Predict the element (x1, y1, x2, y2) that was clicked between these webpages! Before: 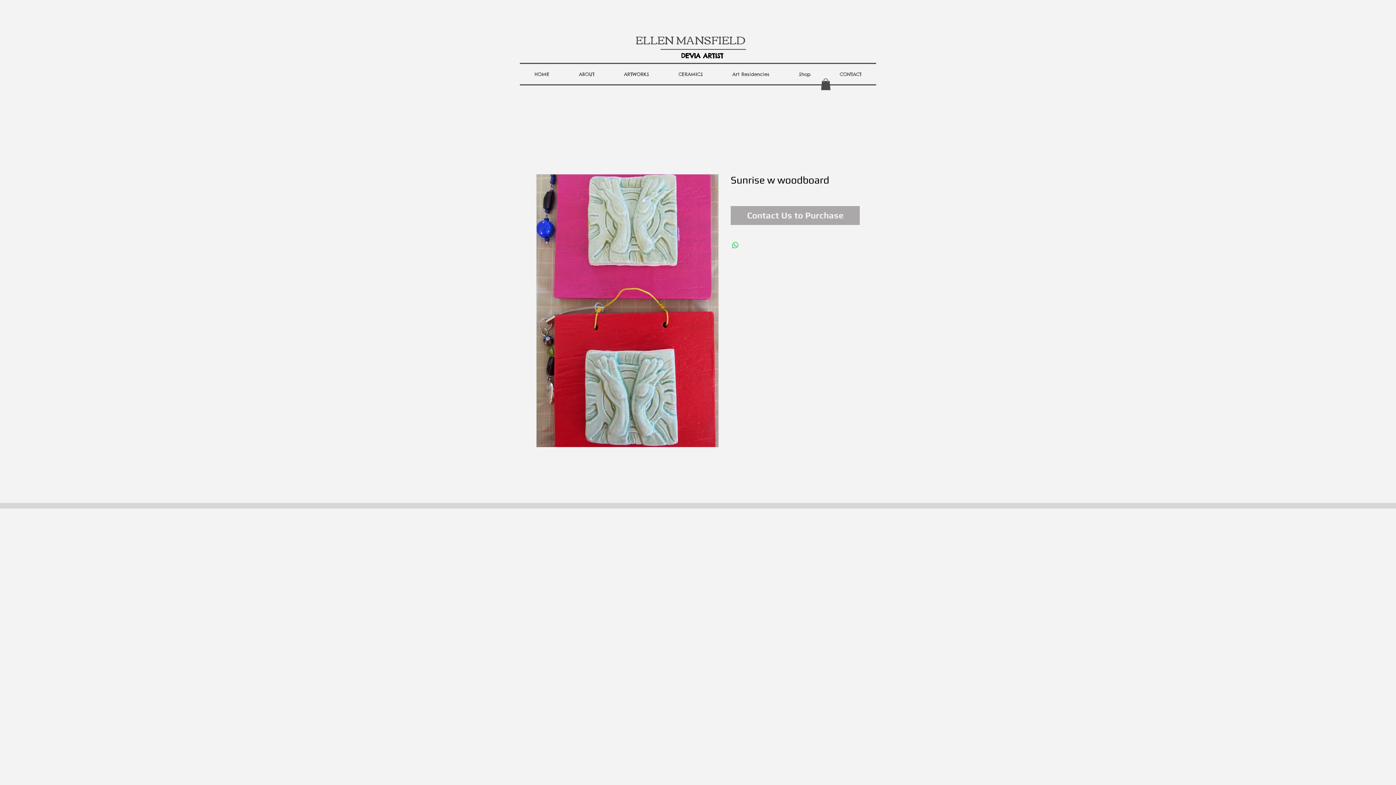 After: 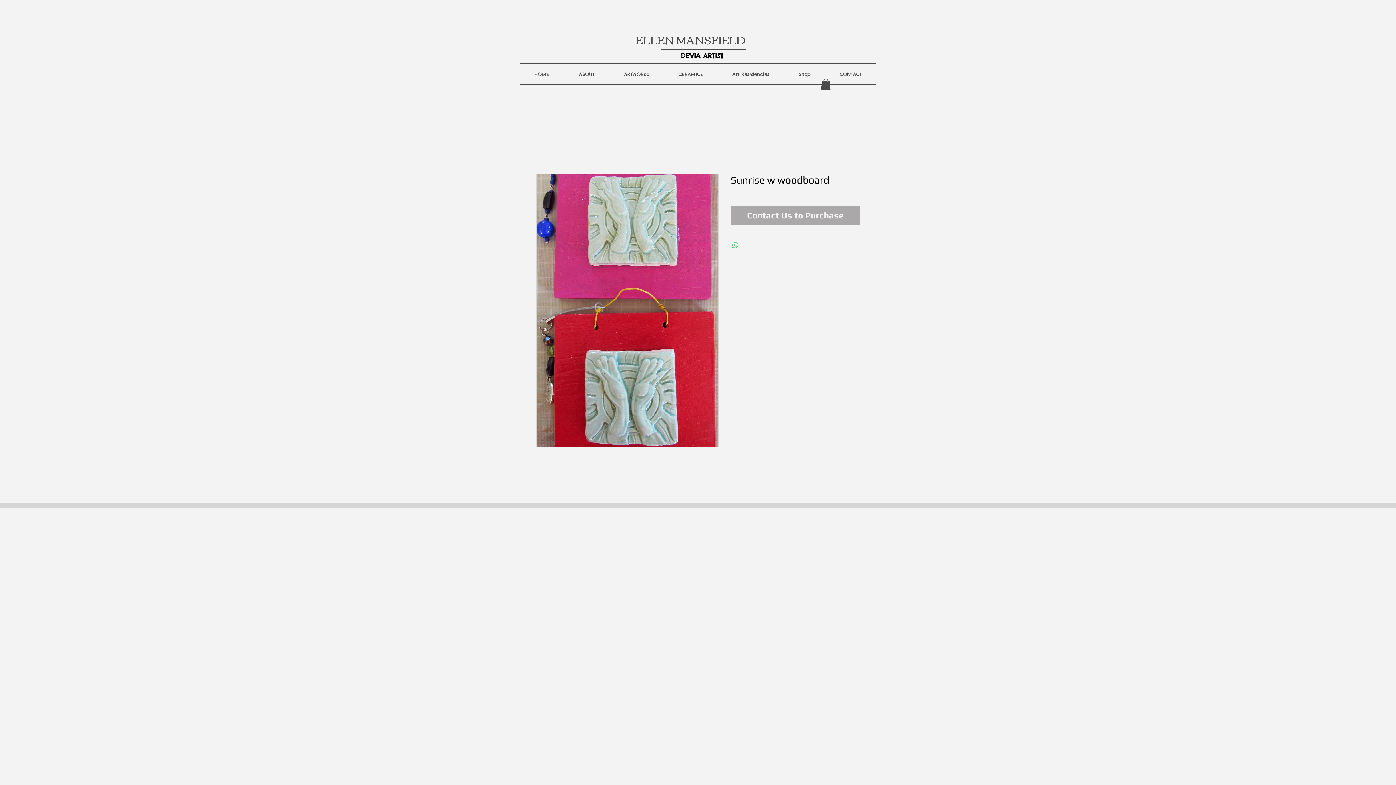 Action: label: Share on WhatsApp bbox: (731, 241, 740, 249)